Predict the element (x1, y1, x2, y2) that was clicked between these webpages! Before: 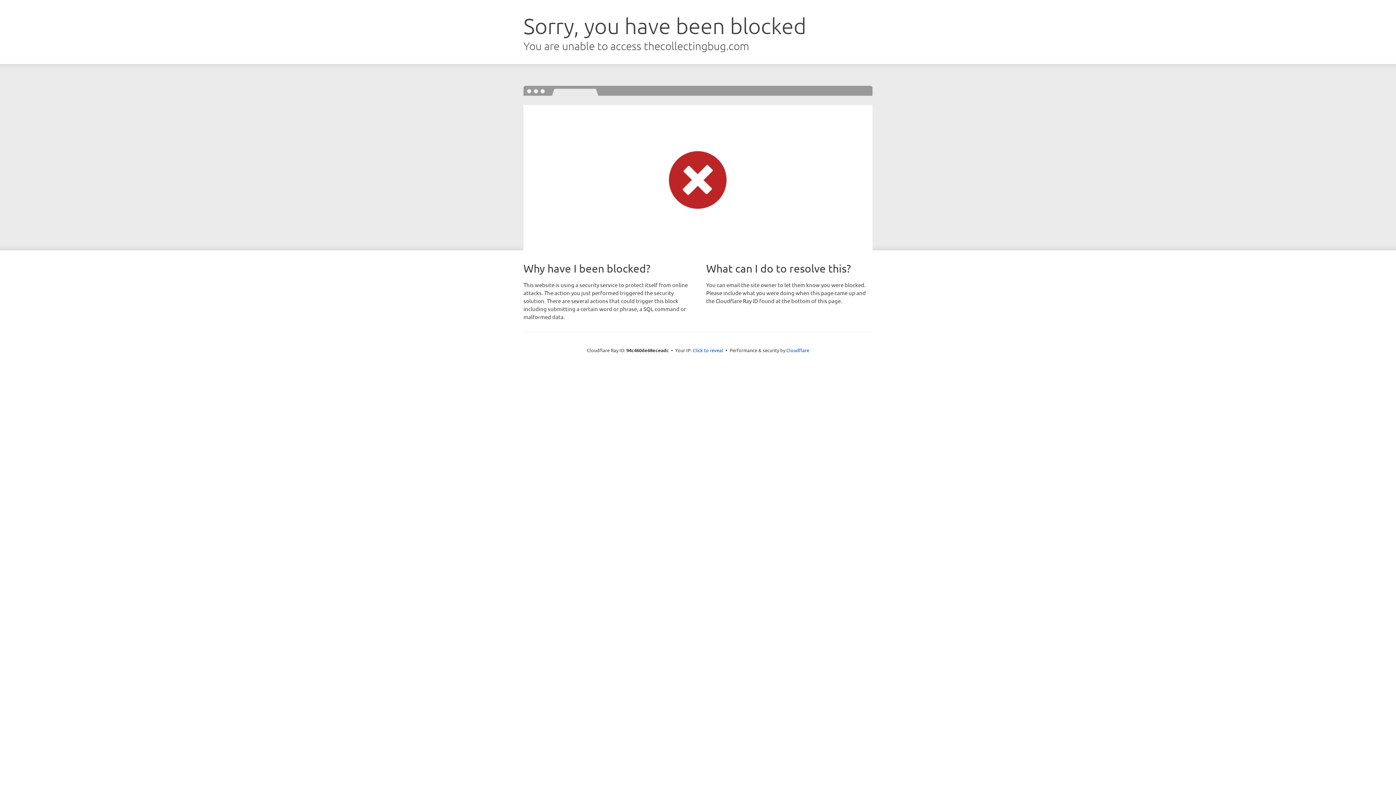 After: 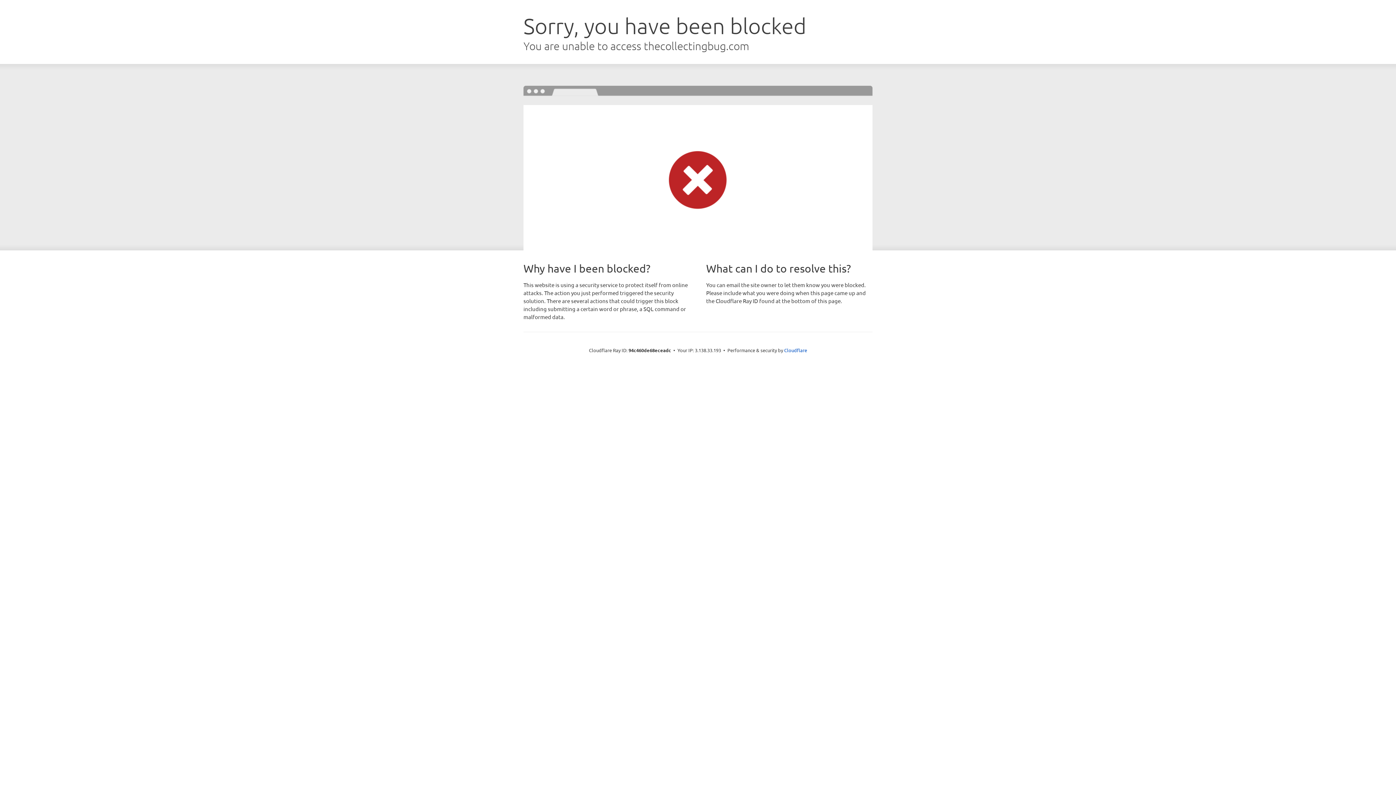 Action: label: Click to reveal bbox: (692, 346, 723, 353)